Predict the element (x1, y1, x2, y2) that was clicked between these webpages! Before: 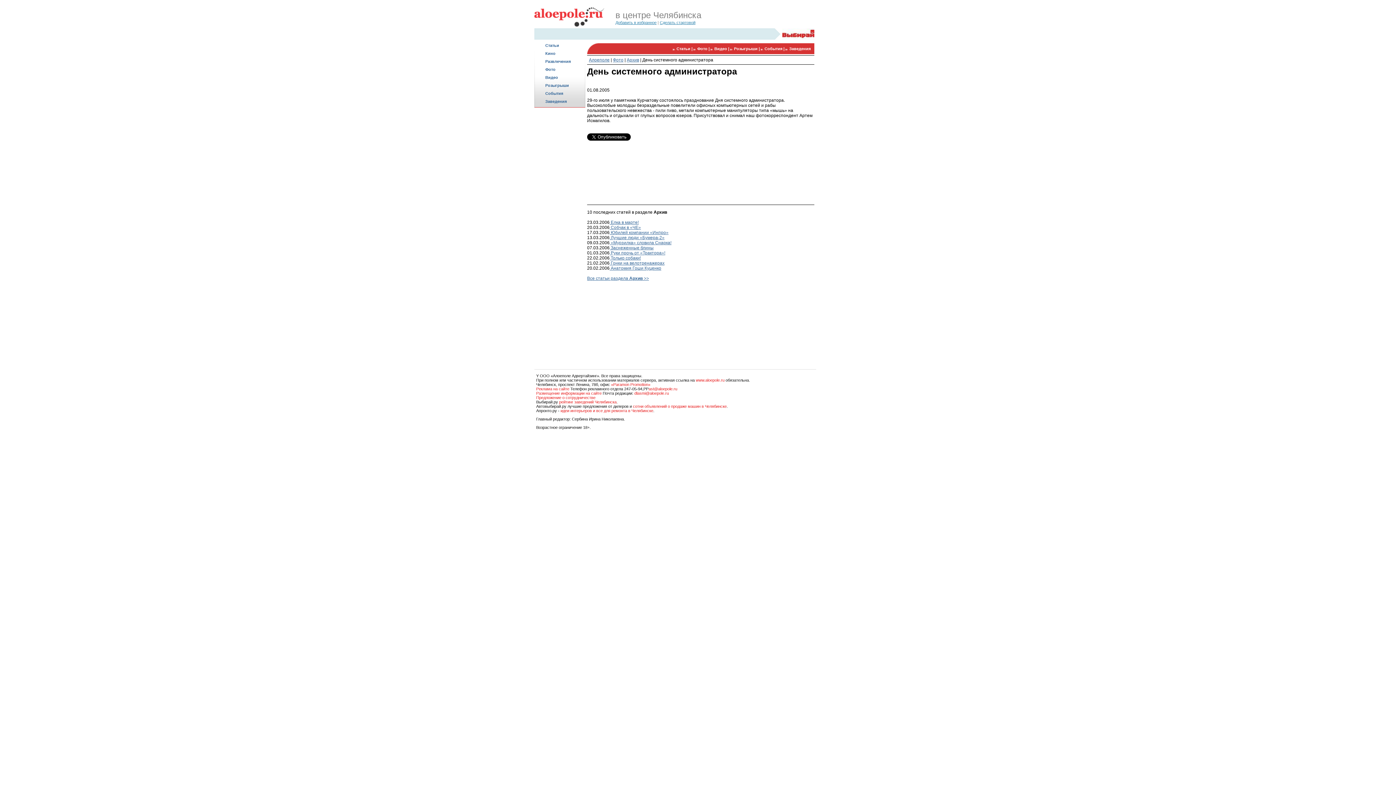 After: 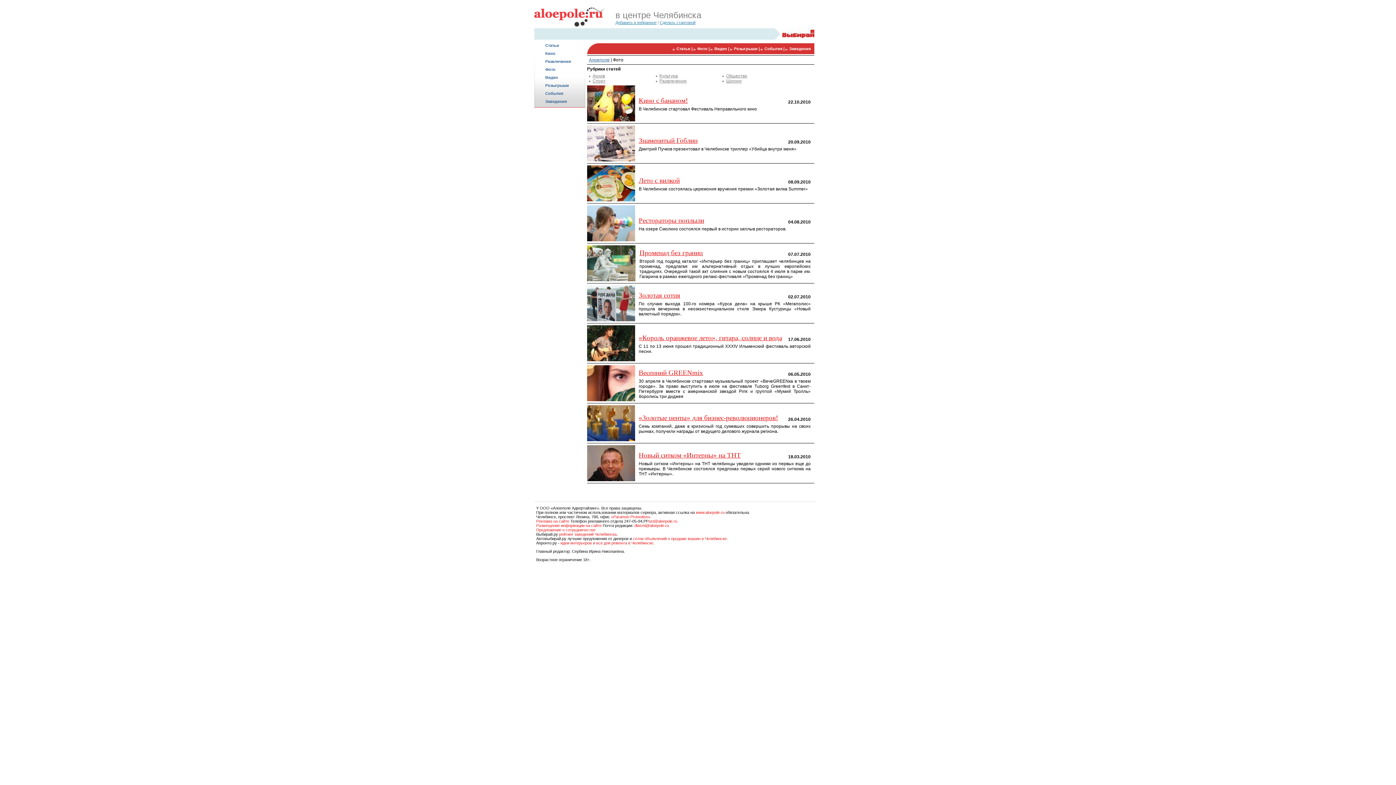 Action: label: Фото bbox: (613, 57, 623, 62)